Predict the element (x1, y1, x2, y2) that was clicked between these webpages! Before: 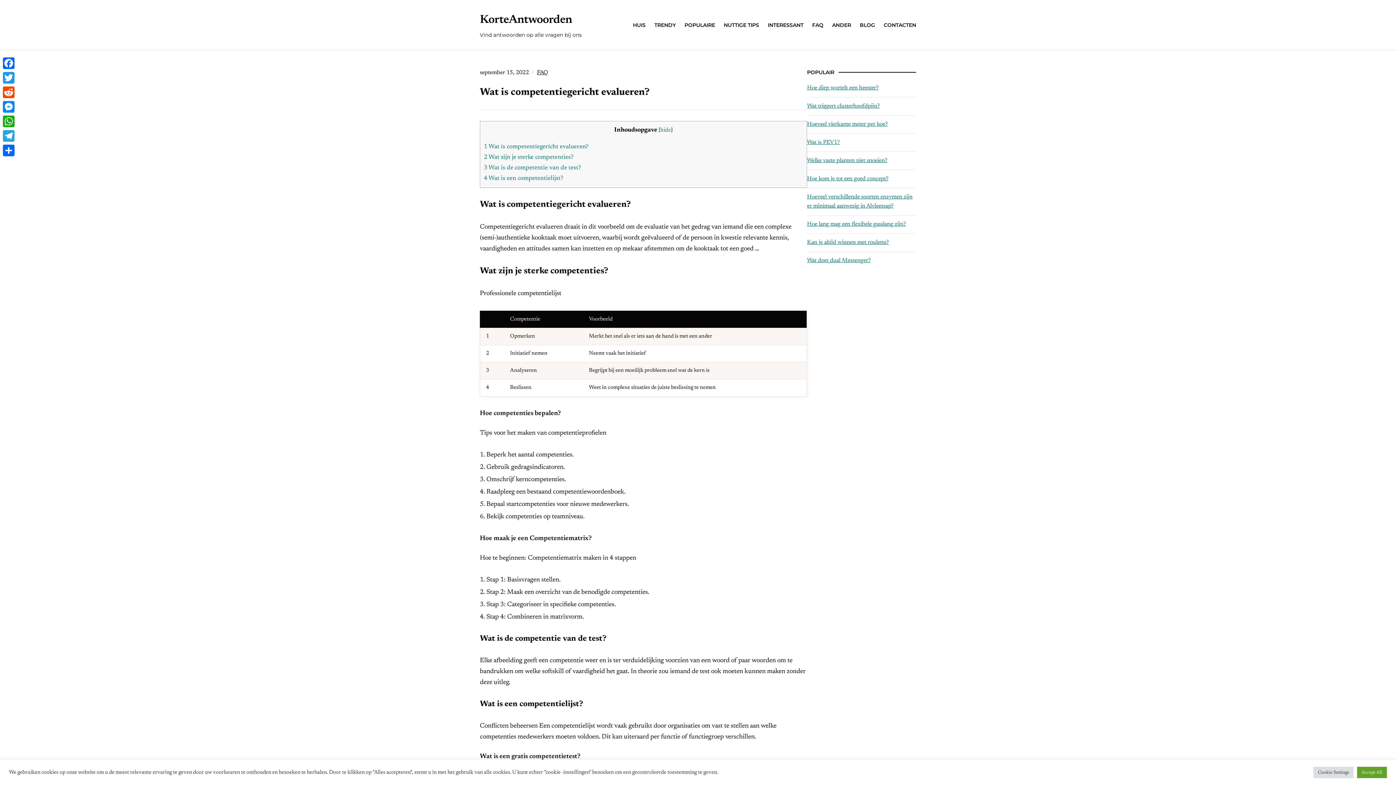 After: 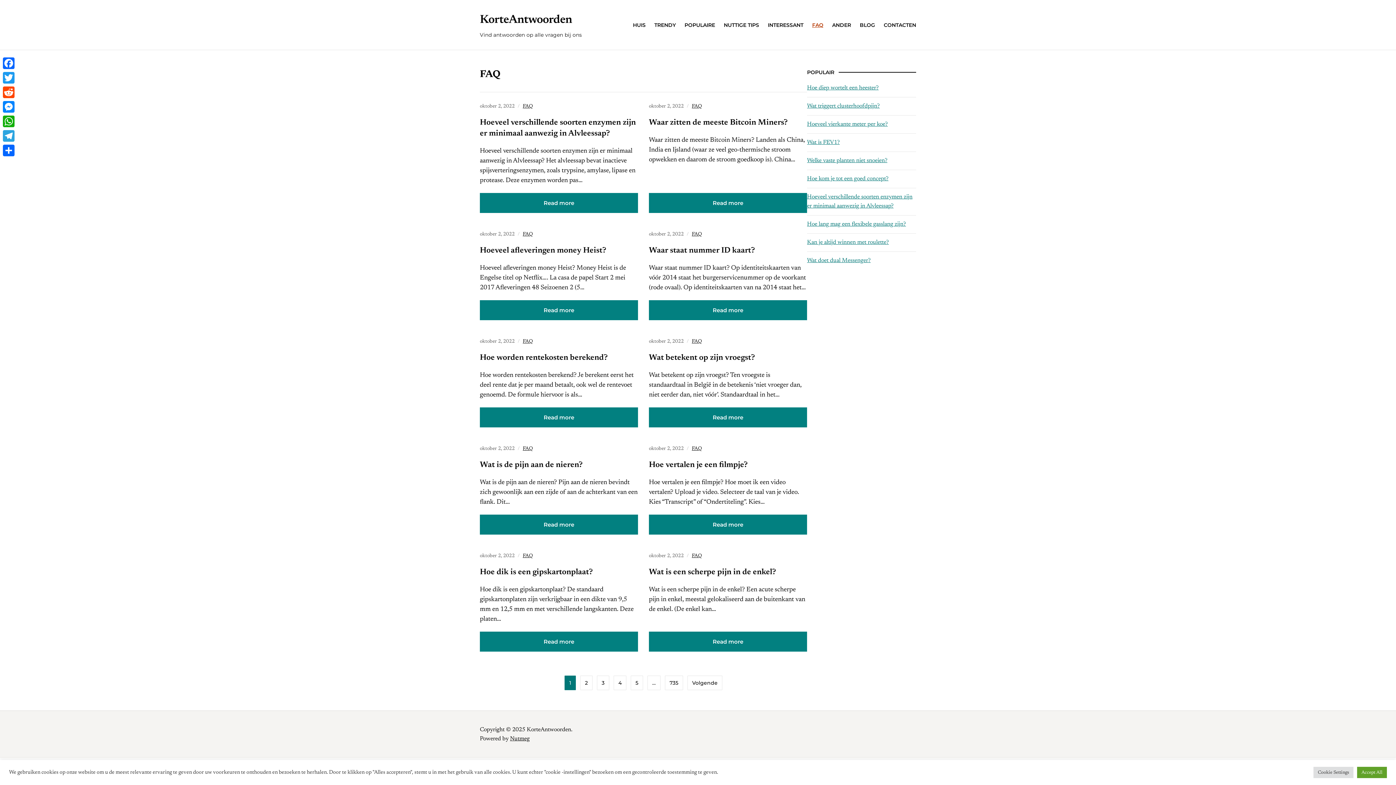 Action: label: FAQ bbox: (812, 15, 823, 34)